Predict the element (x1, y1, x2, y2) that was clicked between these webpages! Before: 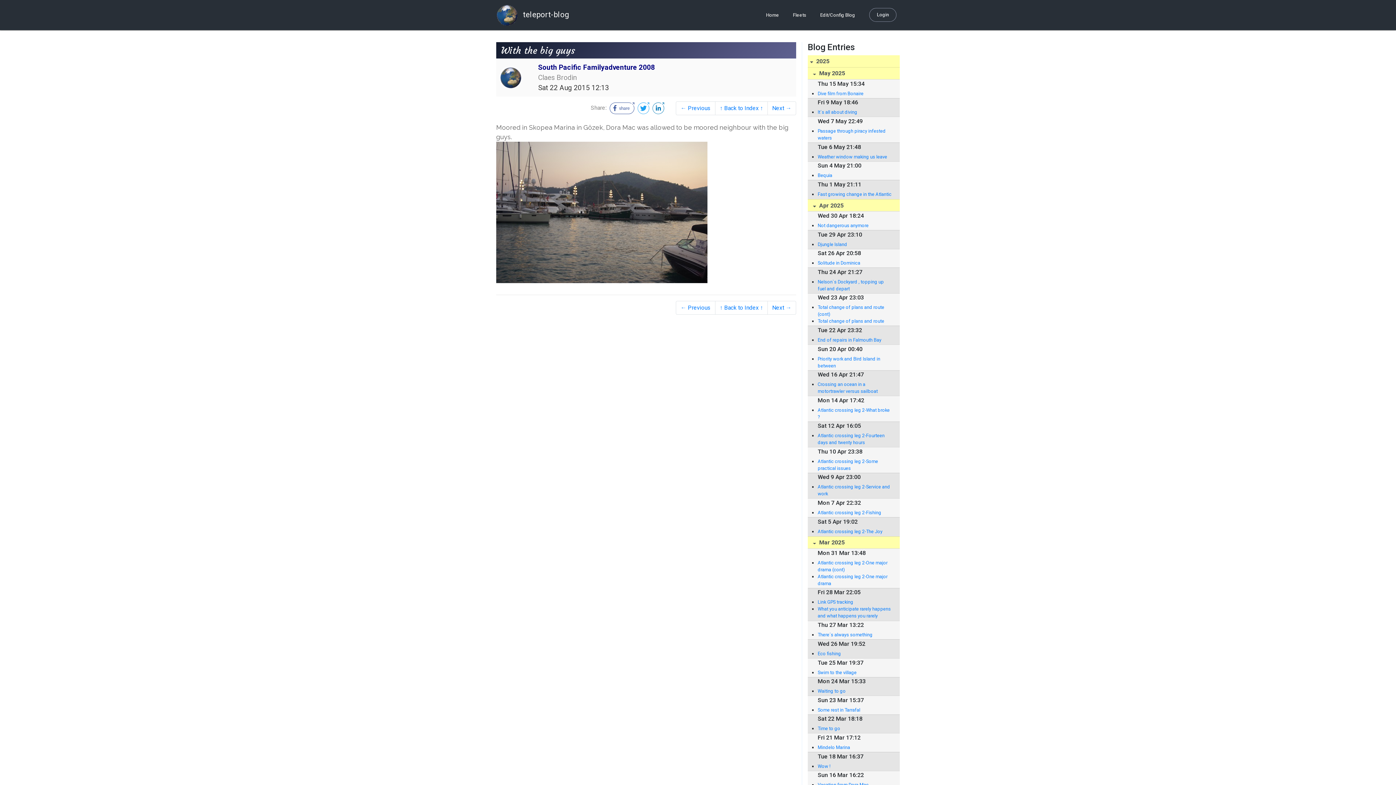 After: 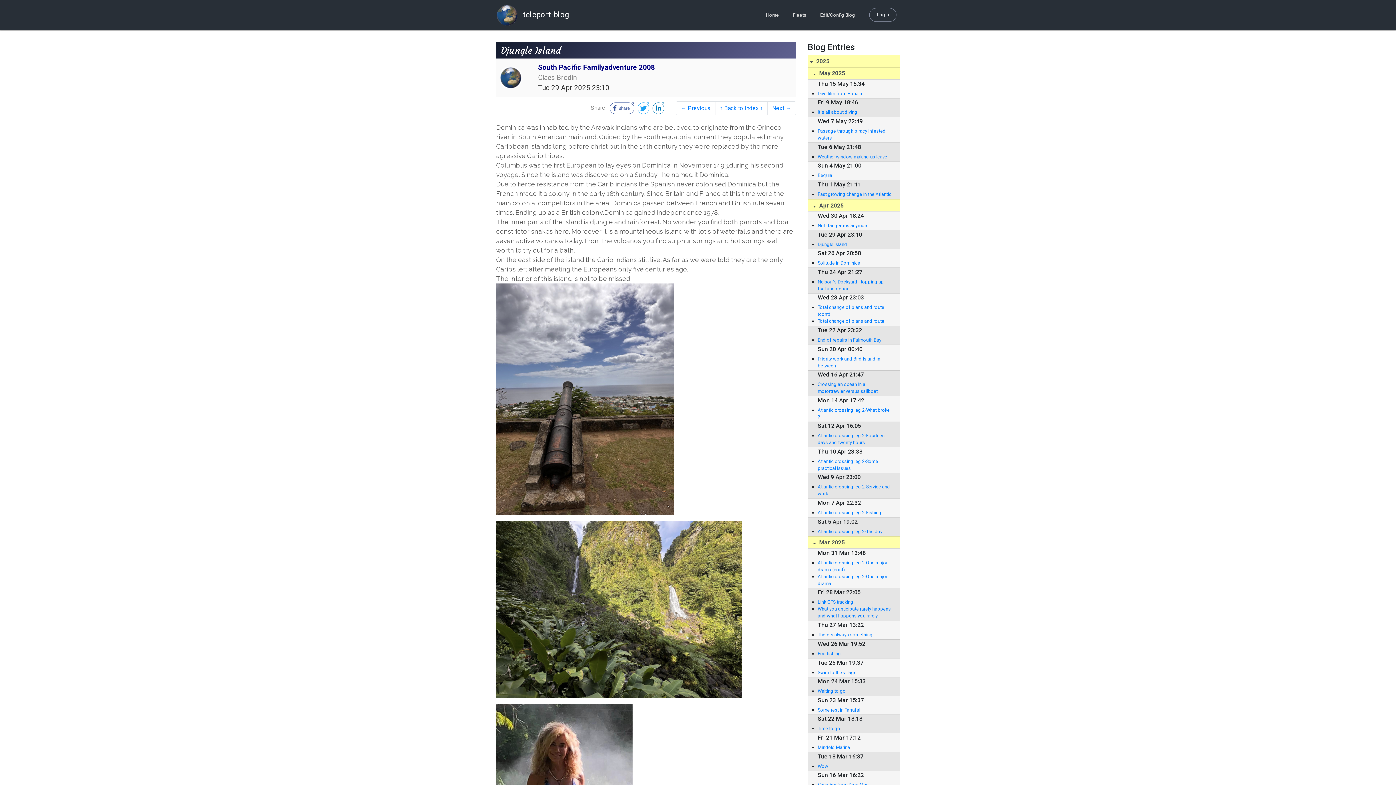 Action: label: Djungle Island bbox: (817, 240, 892, 247)